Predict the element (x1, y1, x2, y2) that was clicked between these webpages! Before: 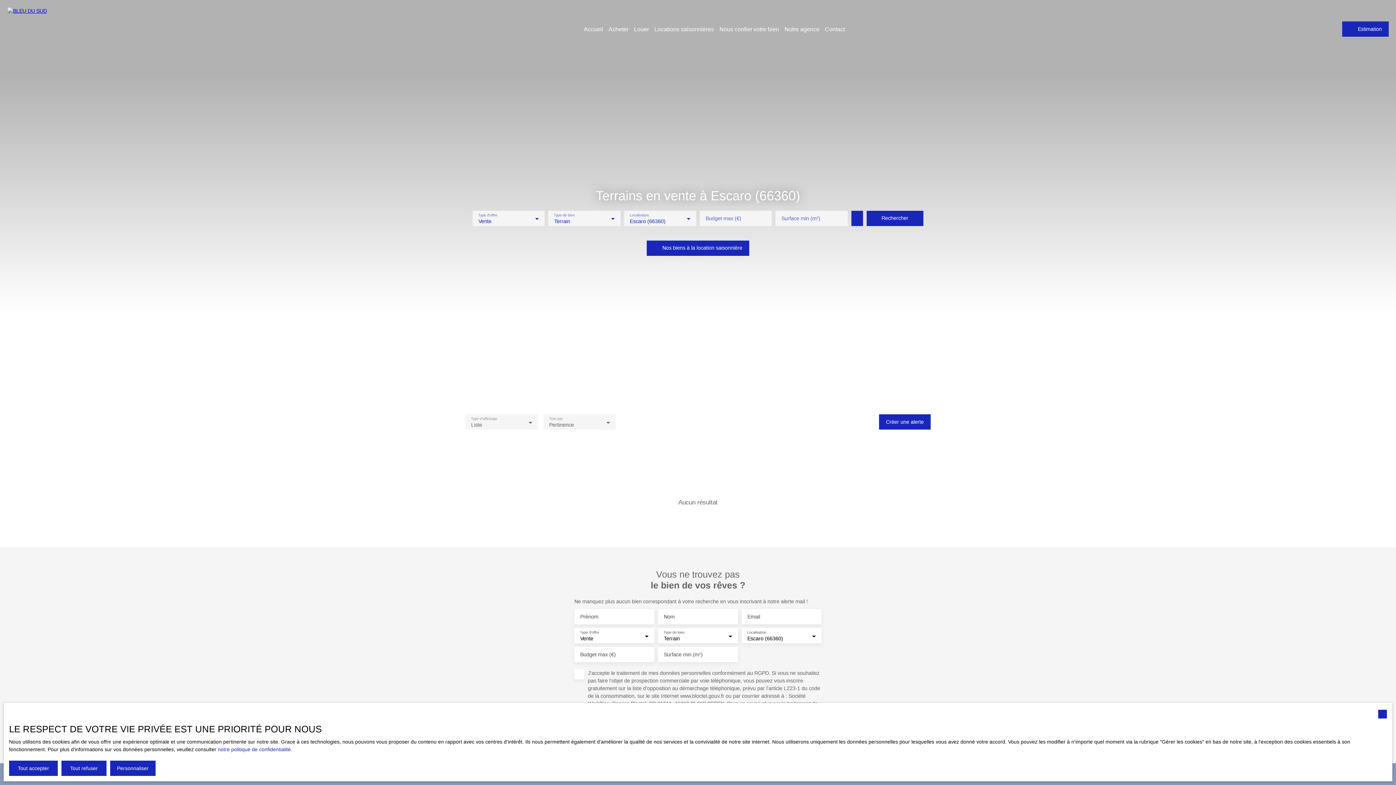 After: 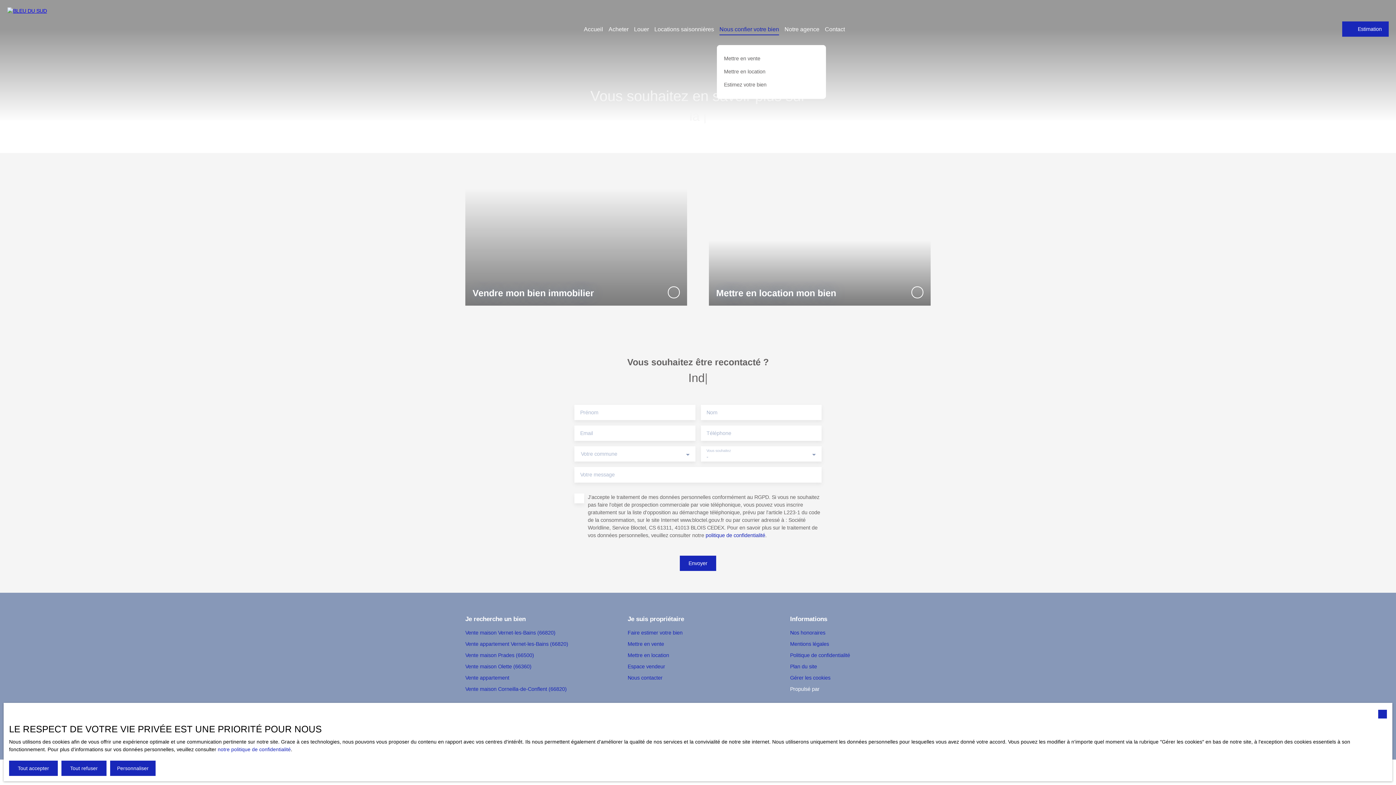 Action: label: Nous confier votre bien bbox: (719, 23, 779, 35)